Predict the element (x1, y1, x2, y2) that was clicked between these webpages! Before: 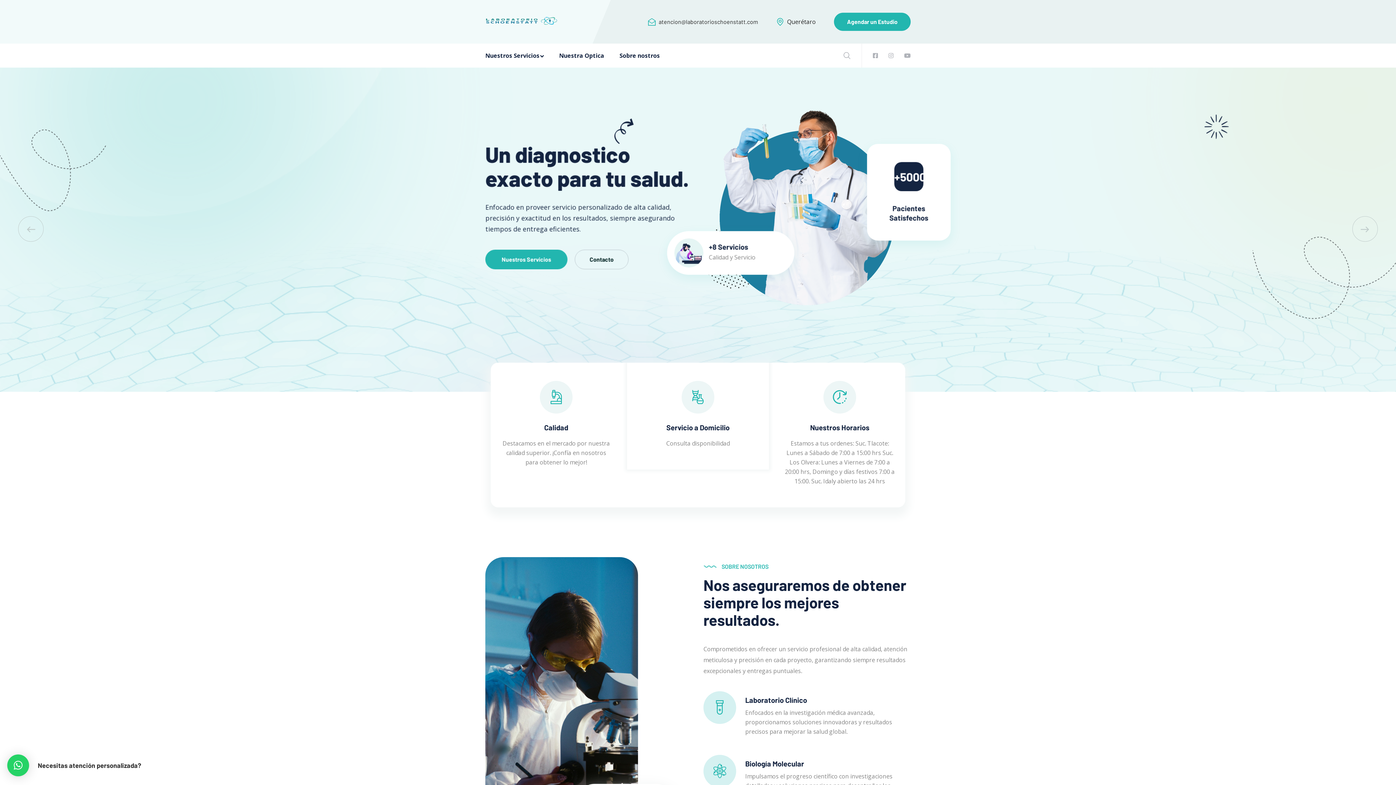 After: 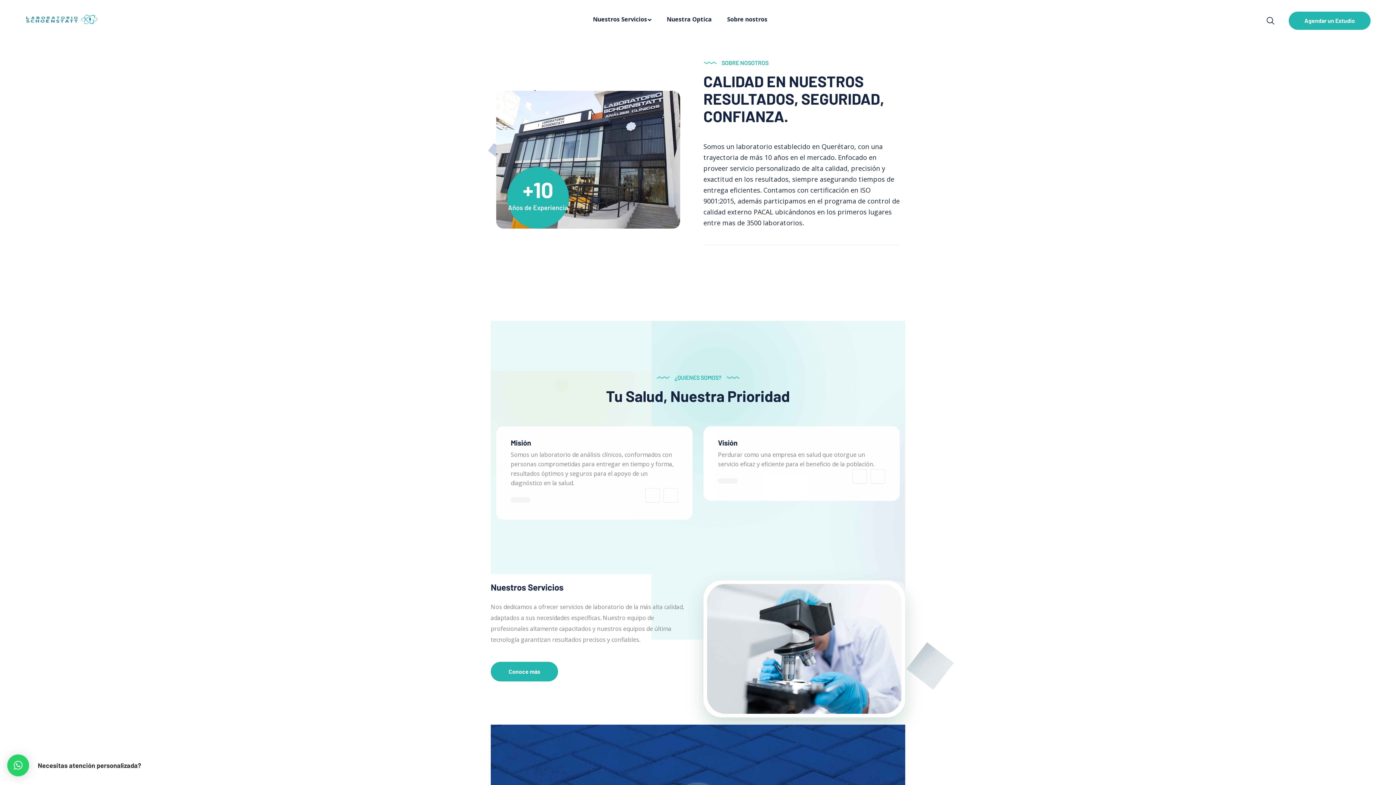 Action: bbox: (619, 50, 664, 61) label: Sobre nostros